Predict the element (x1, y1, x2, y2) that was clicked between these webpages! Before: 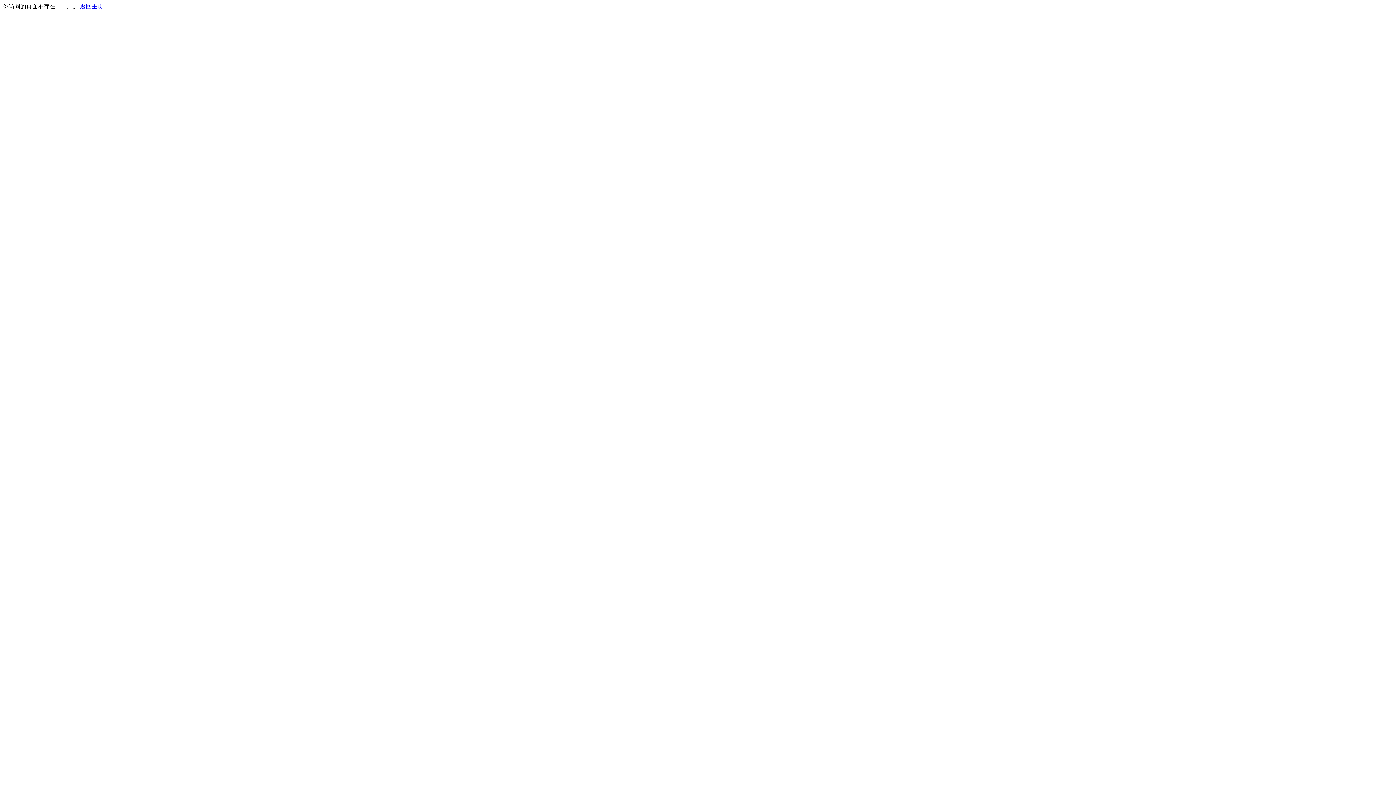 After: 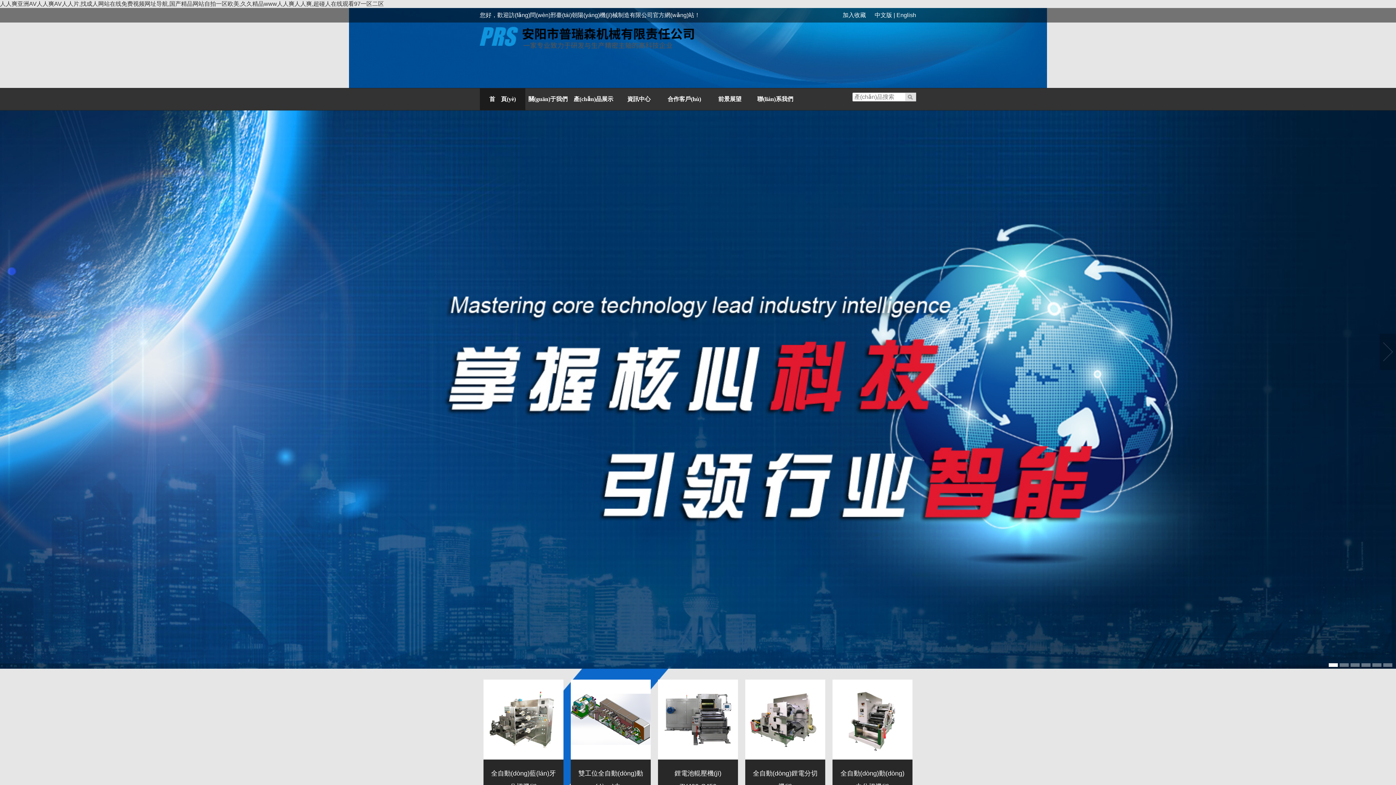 Action: label: 返回主页 bbox: (80, 3, 103, 9)